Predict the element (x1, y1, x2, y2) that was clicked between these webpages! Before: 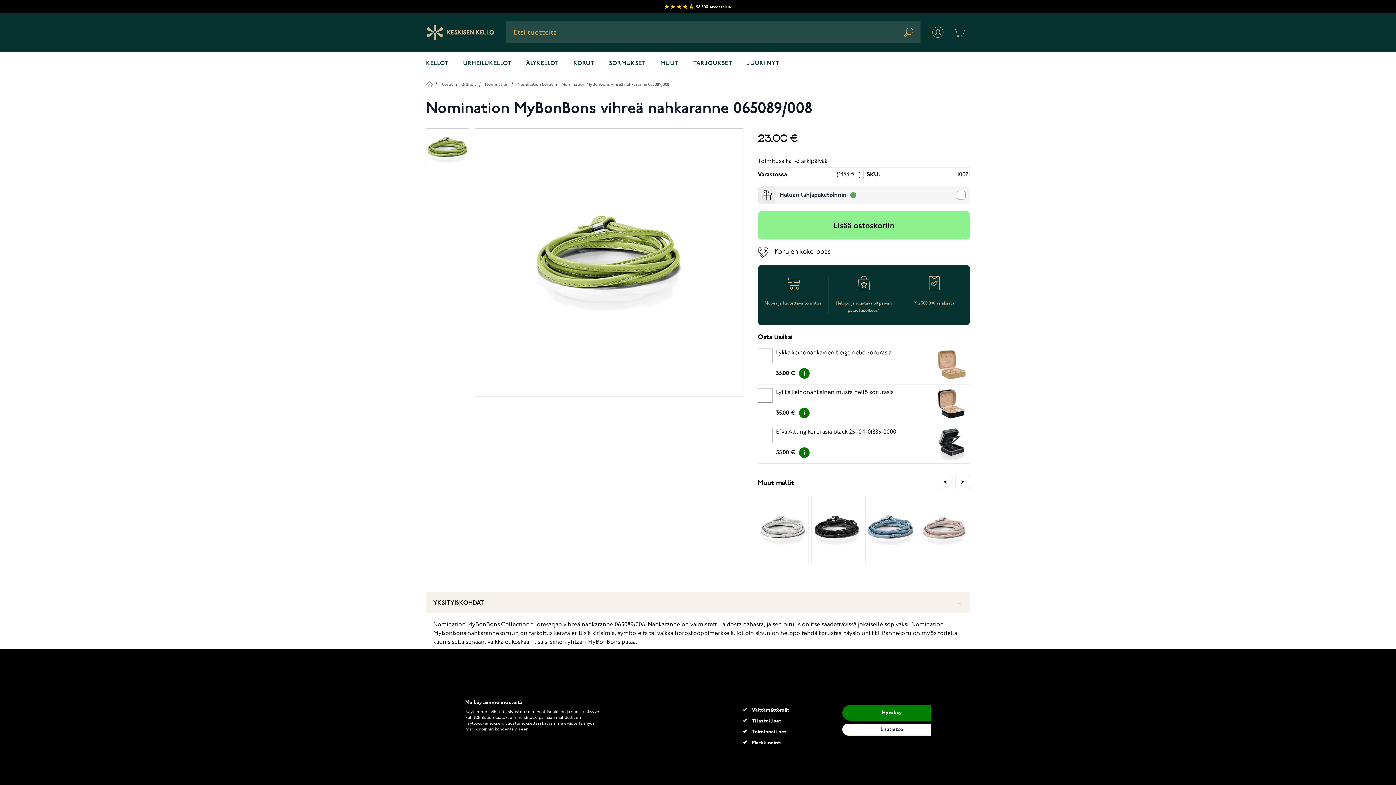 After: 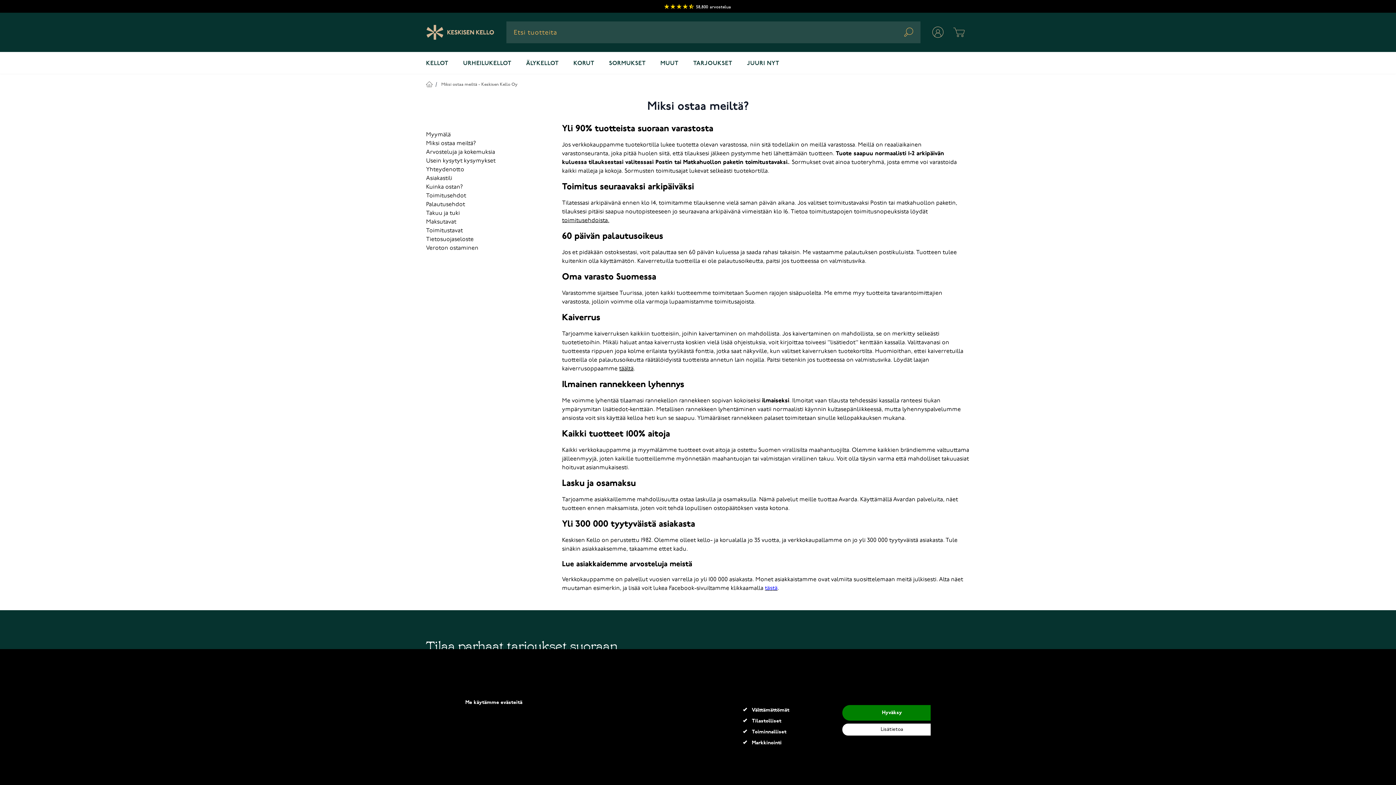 Action: label: Nopea ja luotettava toimitus bbox: (761, 276, 824, 307)